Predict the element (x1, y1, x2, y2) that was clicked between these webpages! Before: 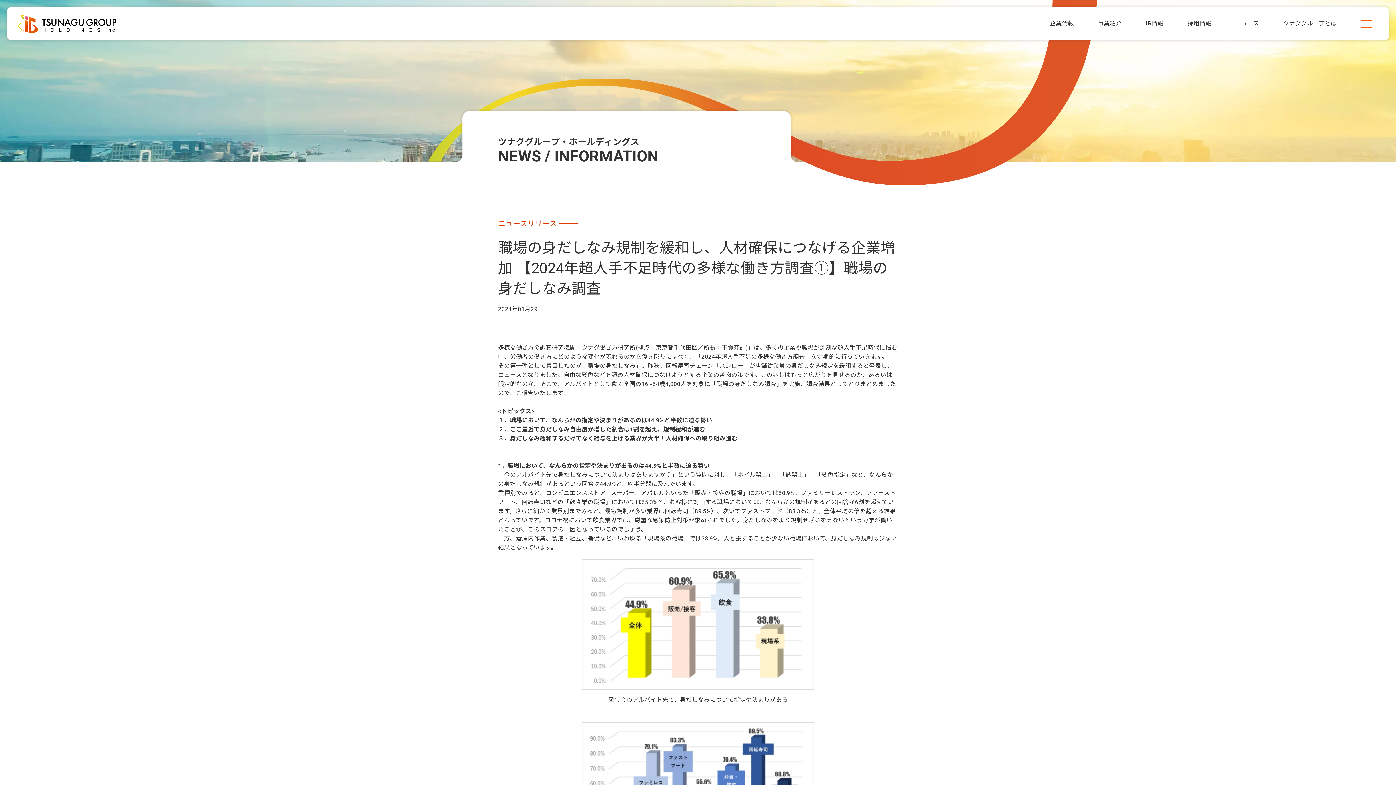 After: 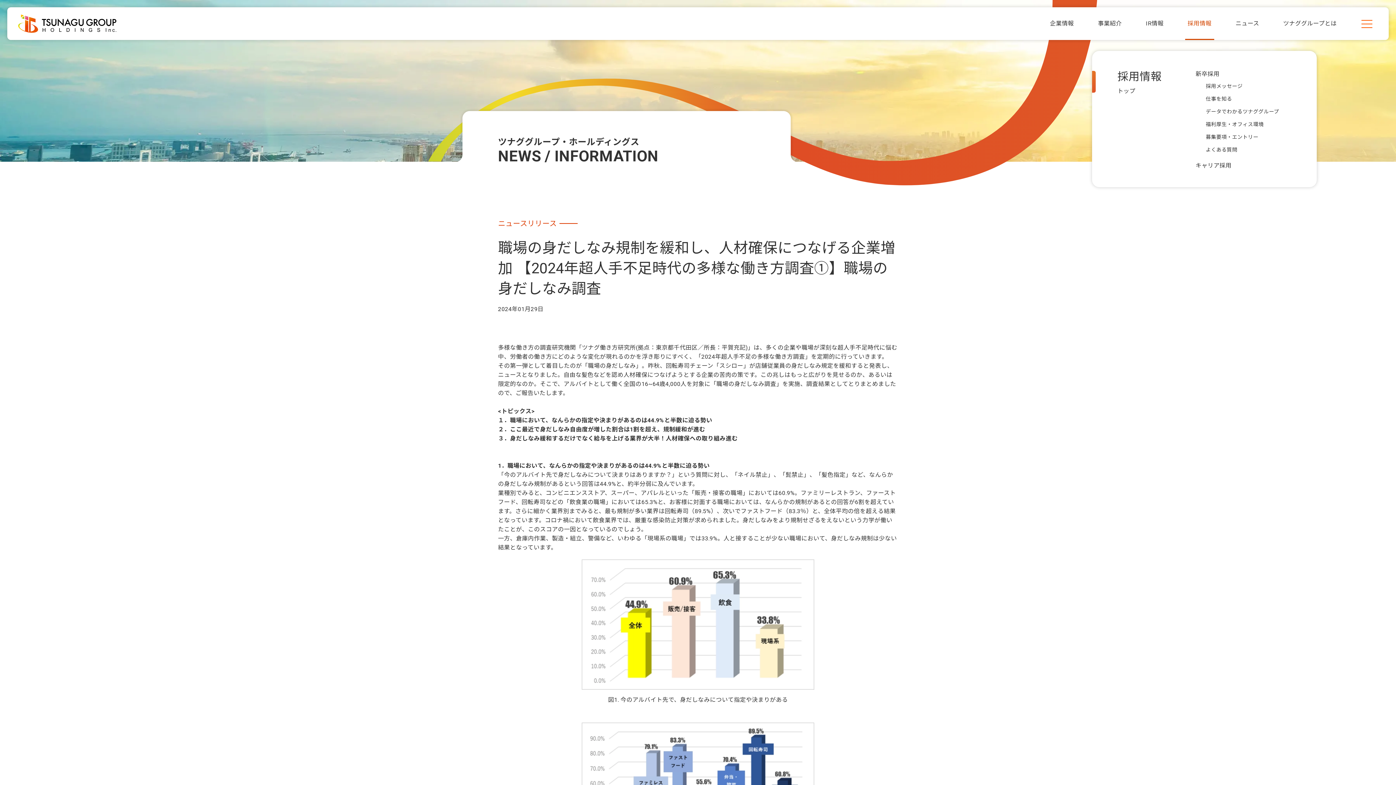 Action: label: 採用情報 bbox: (1180, 7, 1219, 40)